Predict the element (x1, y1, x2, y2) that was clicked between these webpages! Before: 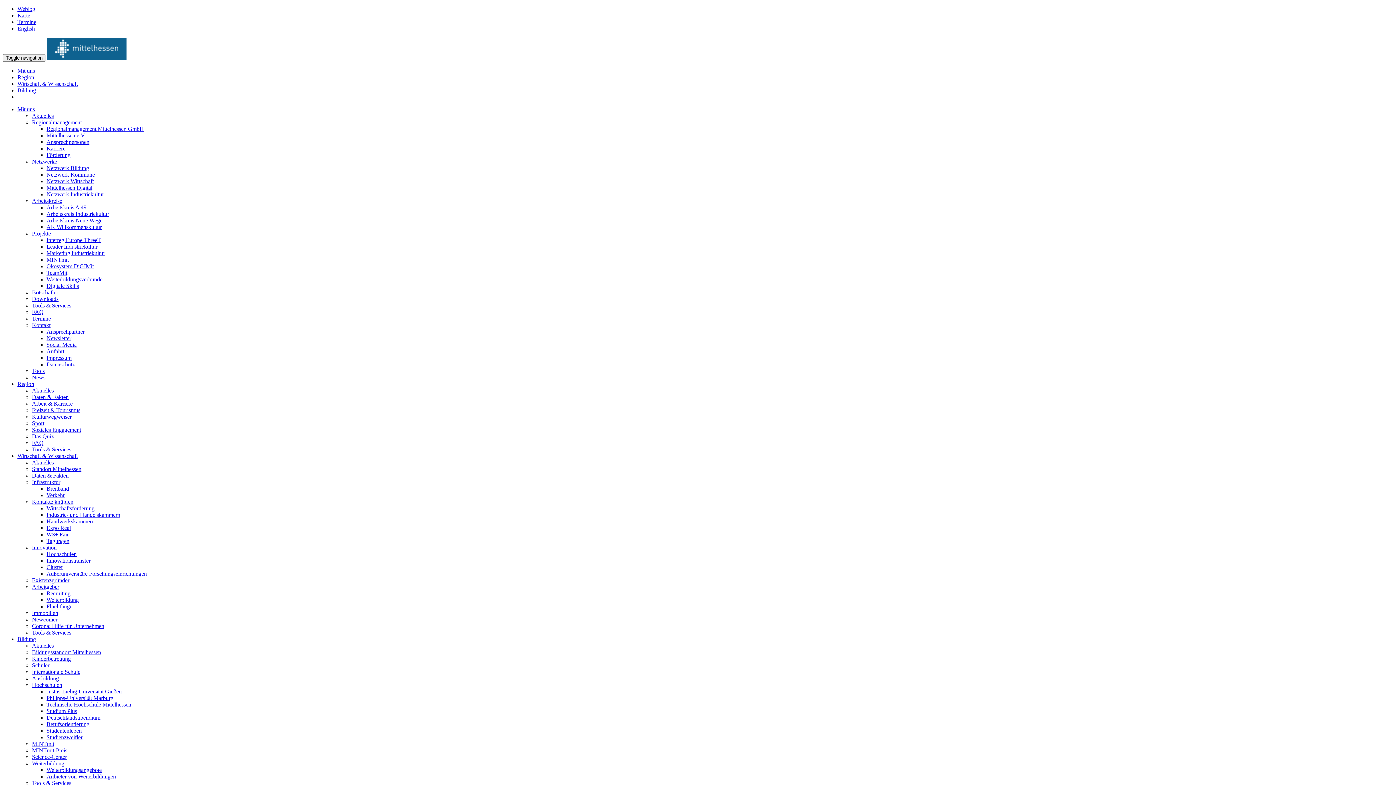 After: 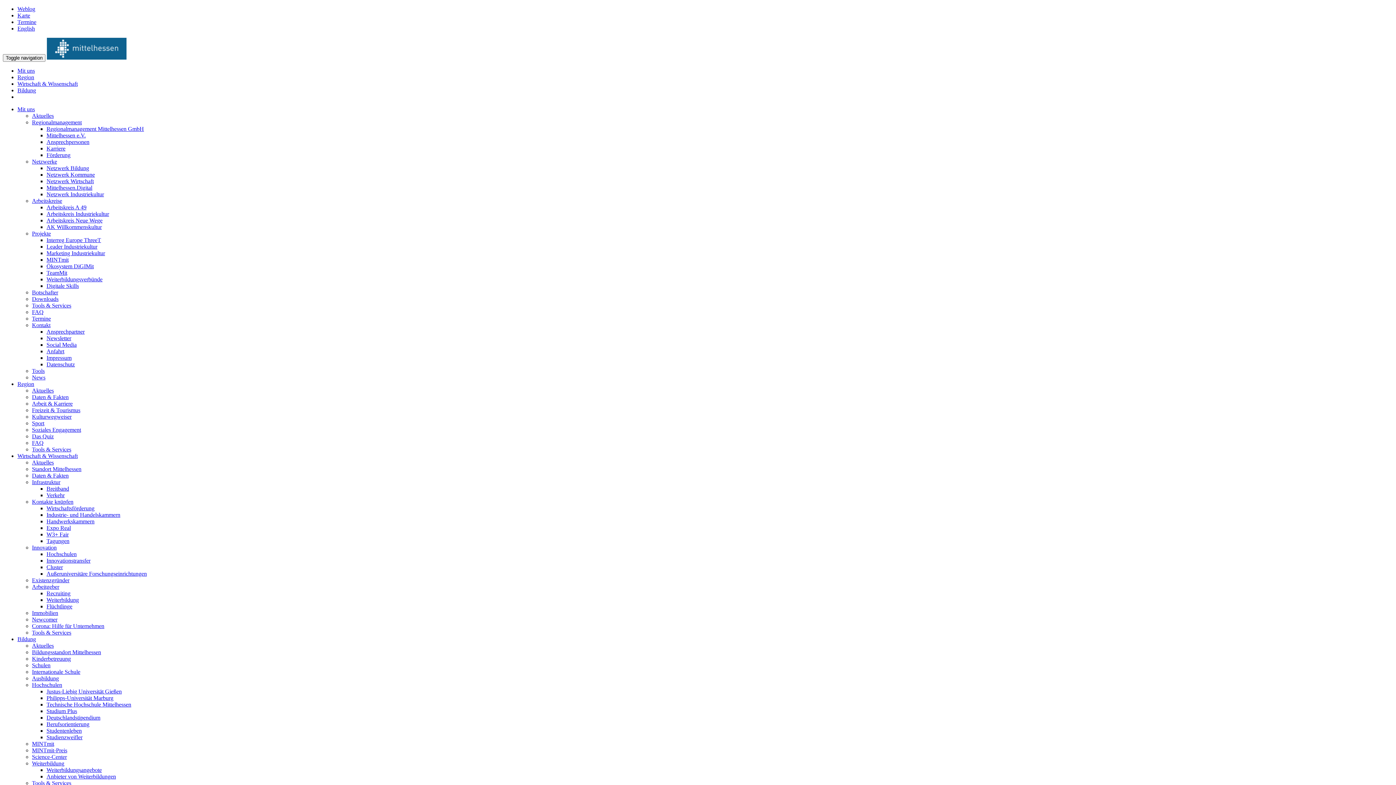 Action: bbox: (46, 54, 126, 60)